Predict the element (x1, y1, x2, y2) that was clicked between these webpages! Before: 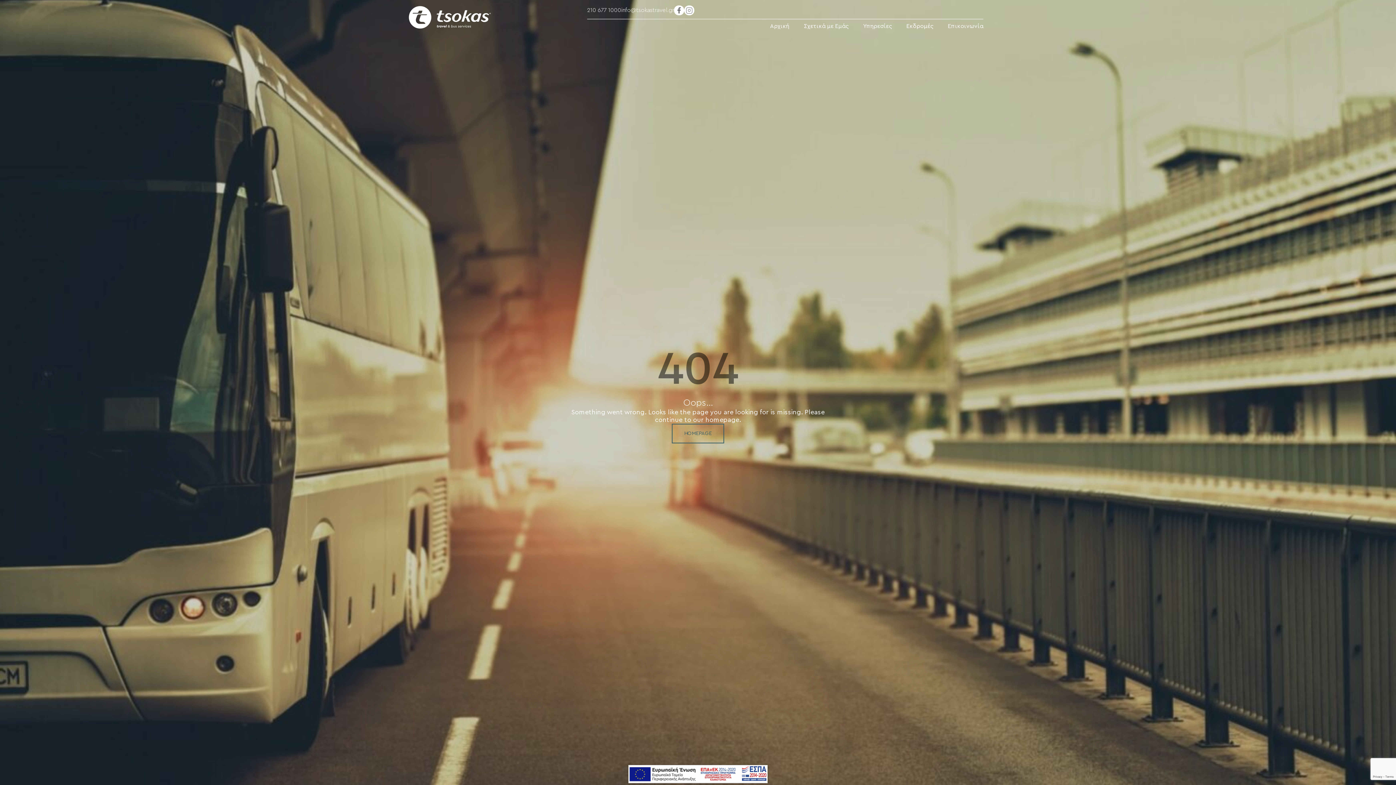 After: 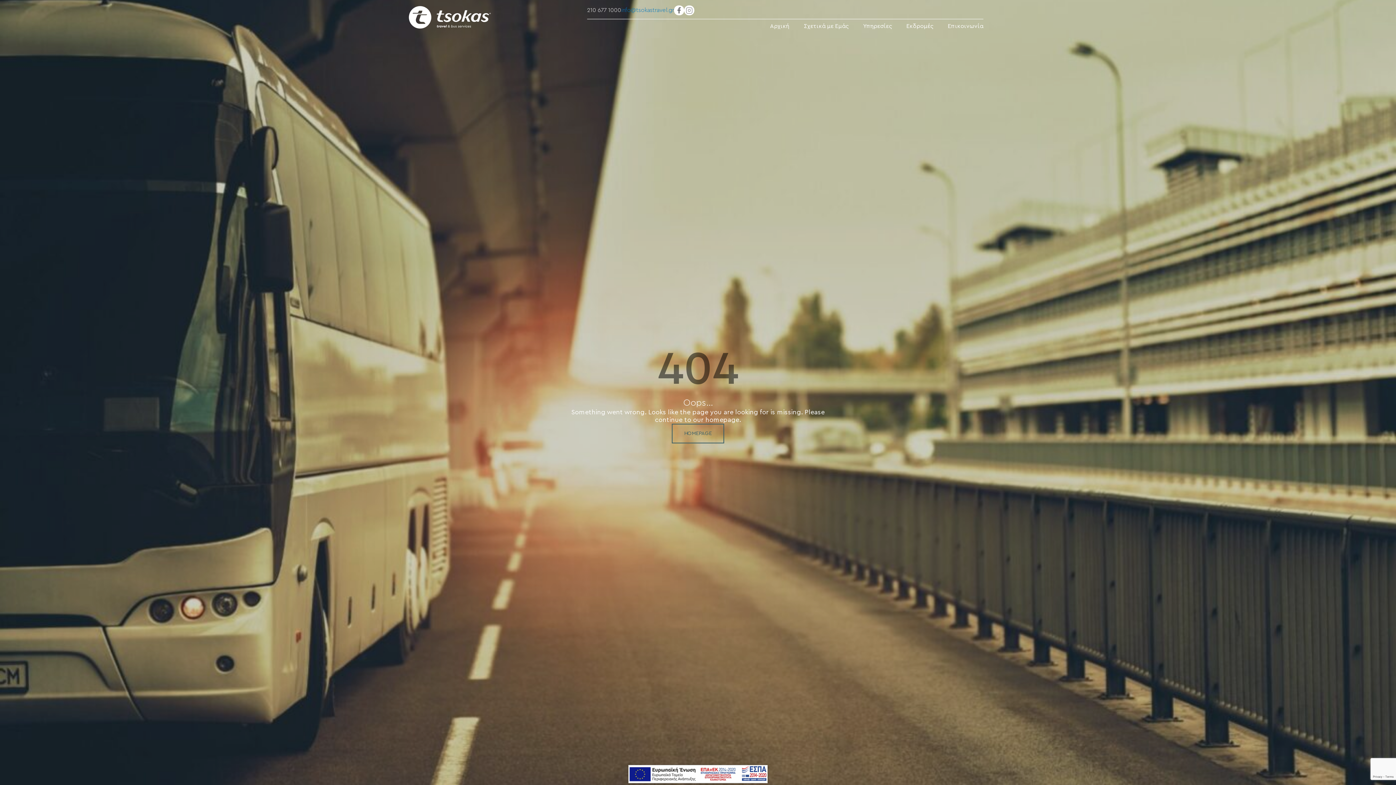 Action: label: info@tsokastravel.gr bbox: (621, 6, 674, 13)